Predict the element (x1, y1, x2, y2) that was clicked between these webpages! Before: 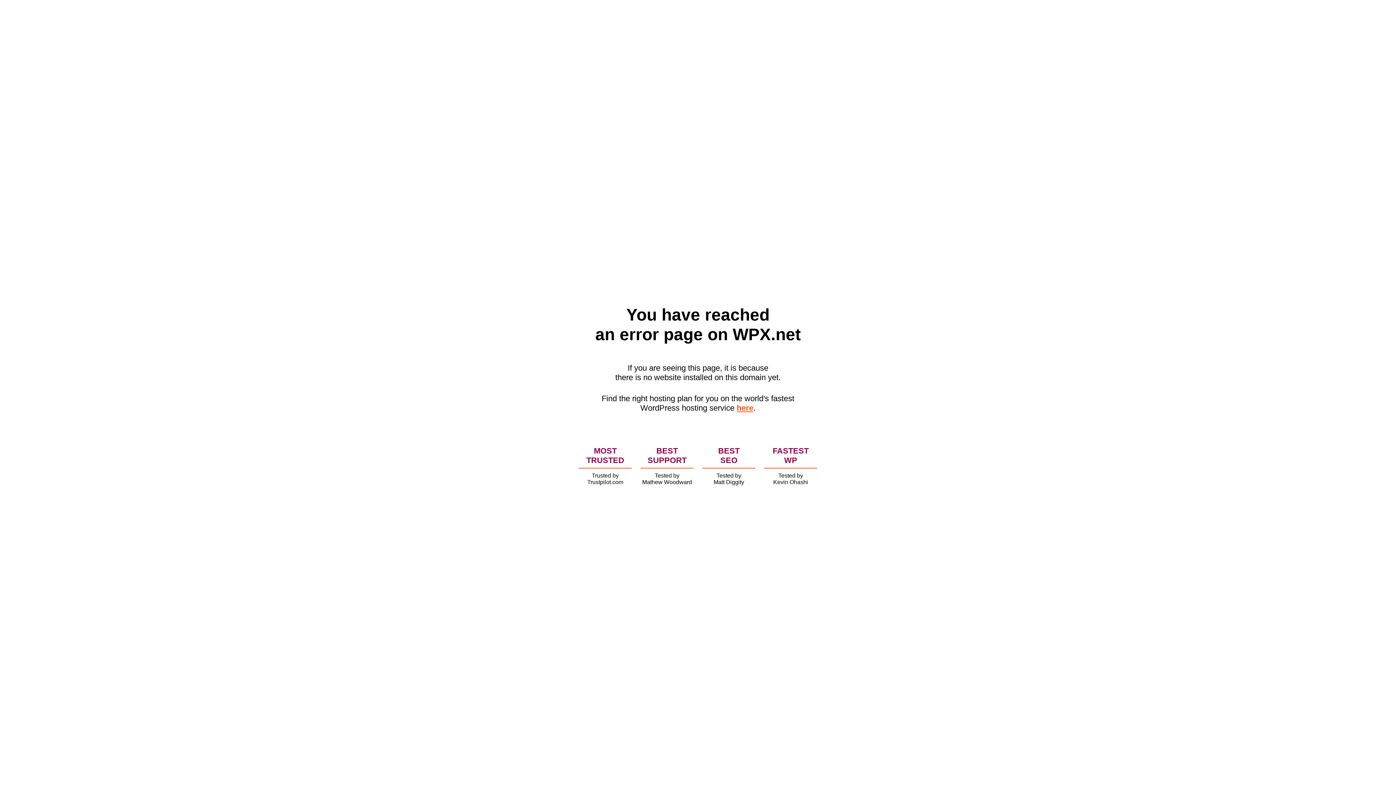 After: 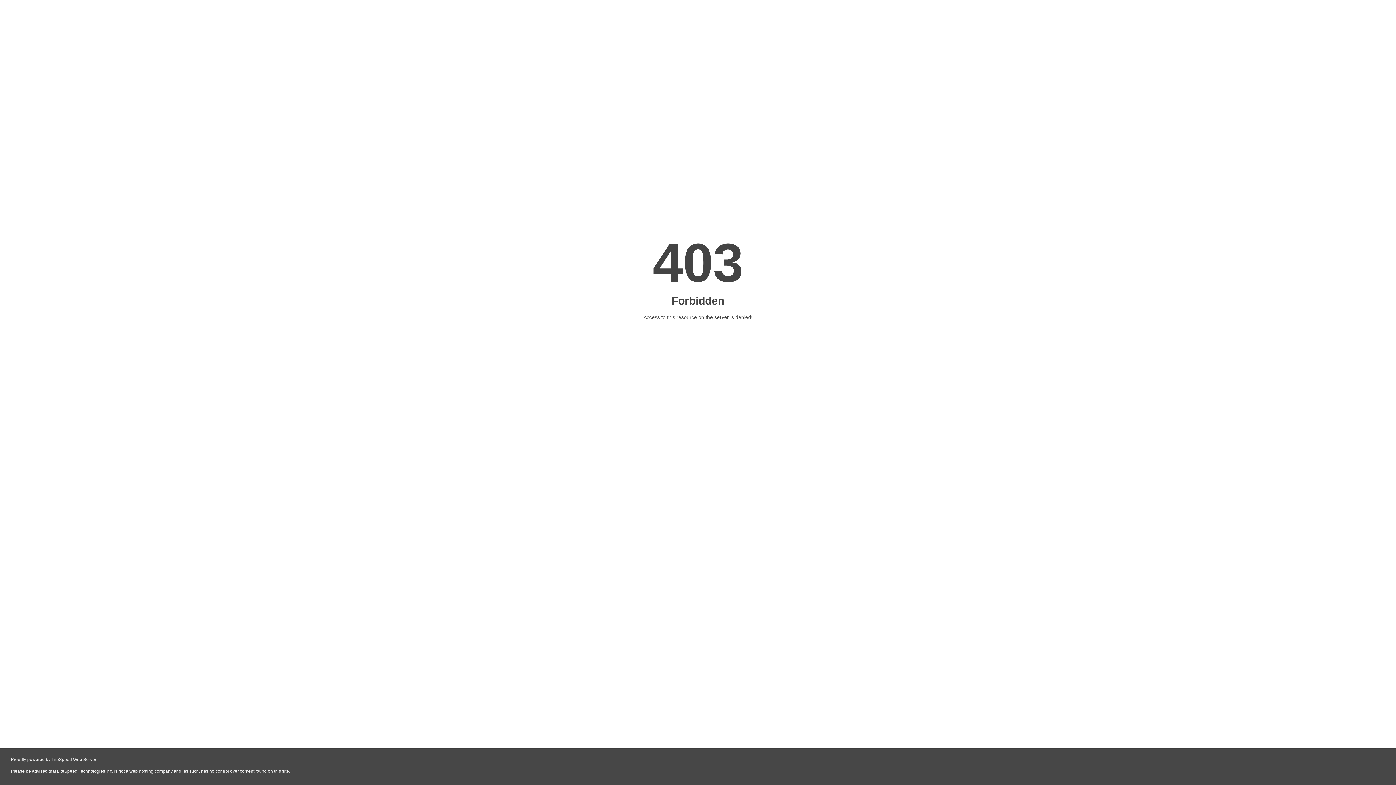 Action: bbox: (736, 403, 753, 412) label: here